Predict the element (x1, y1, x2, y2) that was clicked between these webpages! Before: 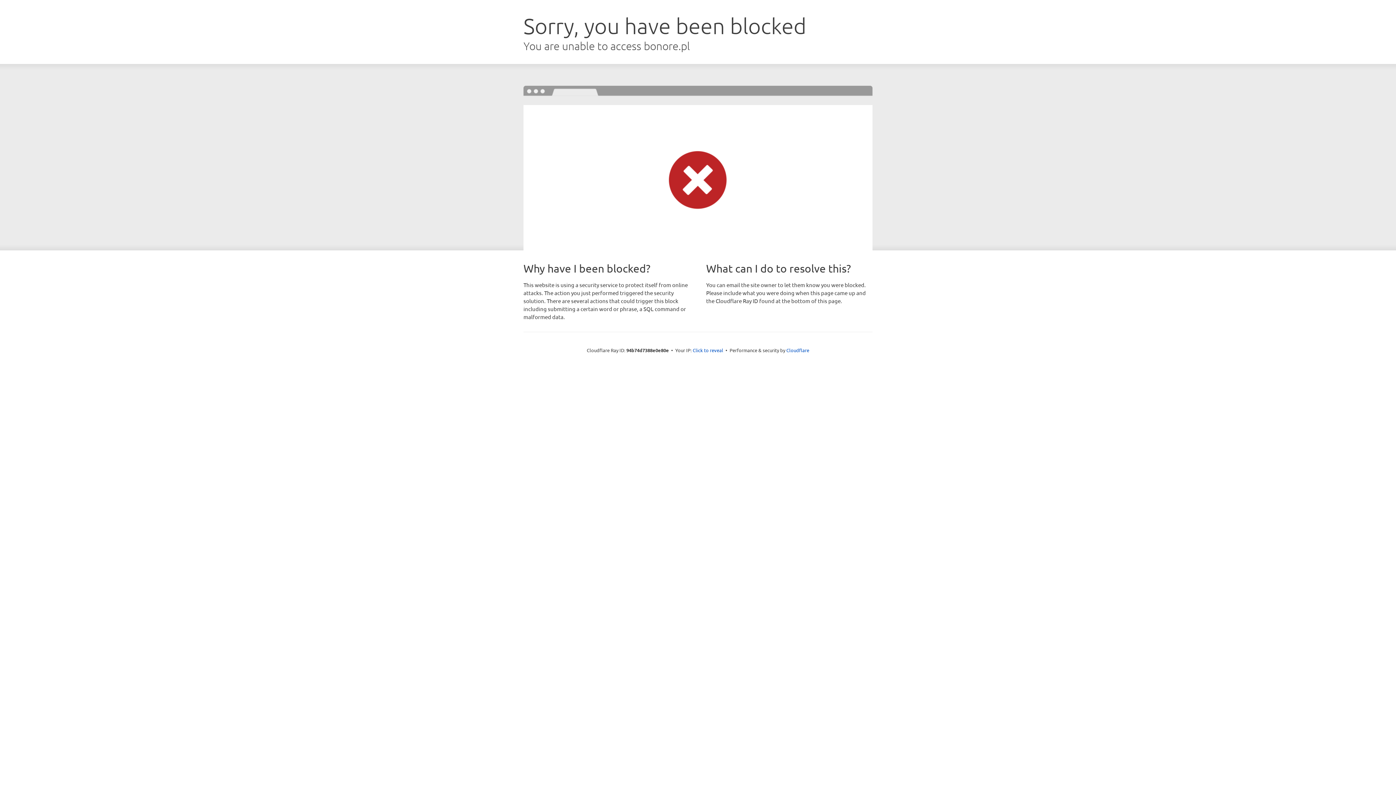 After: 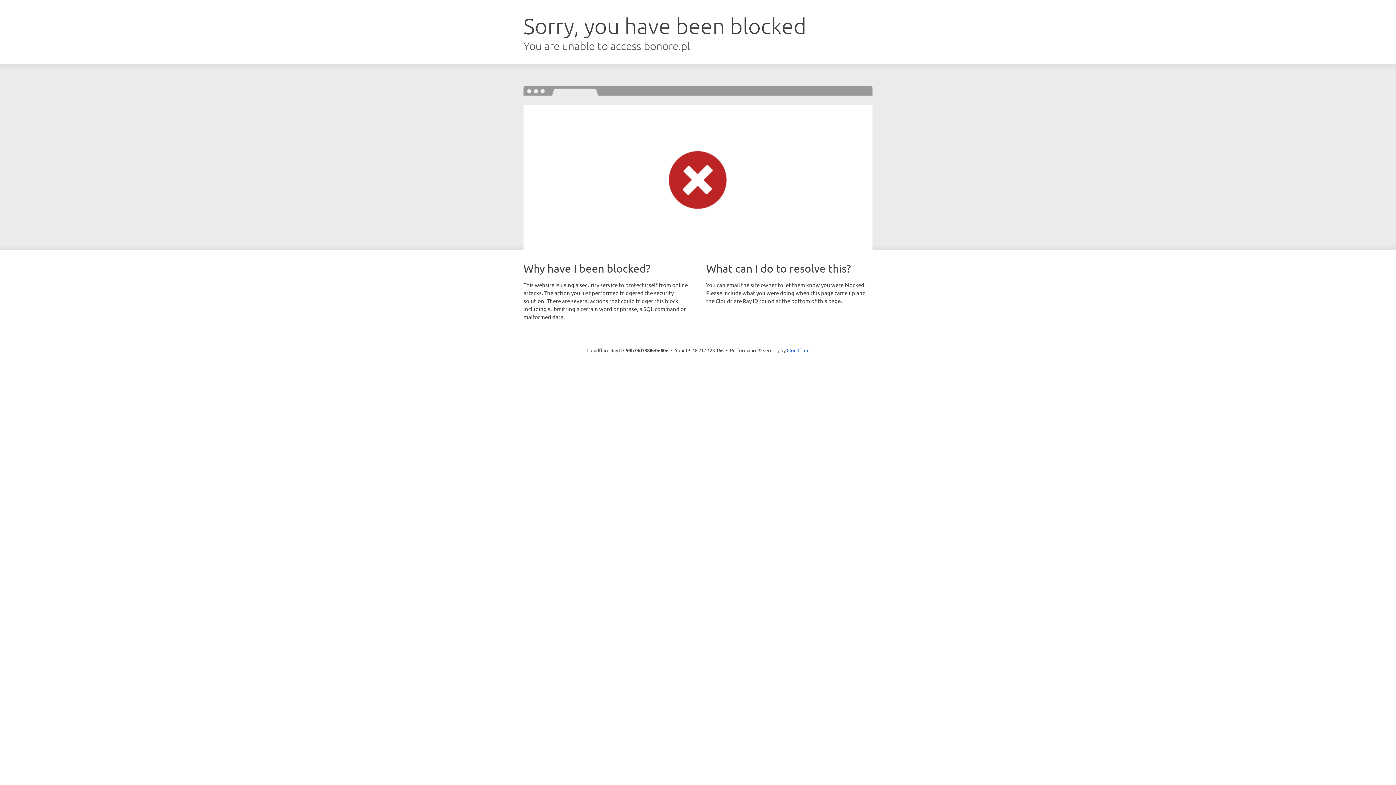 Action: bbox: (692, 346, 723, 353) label: Click to reveal